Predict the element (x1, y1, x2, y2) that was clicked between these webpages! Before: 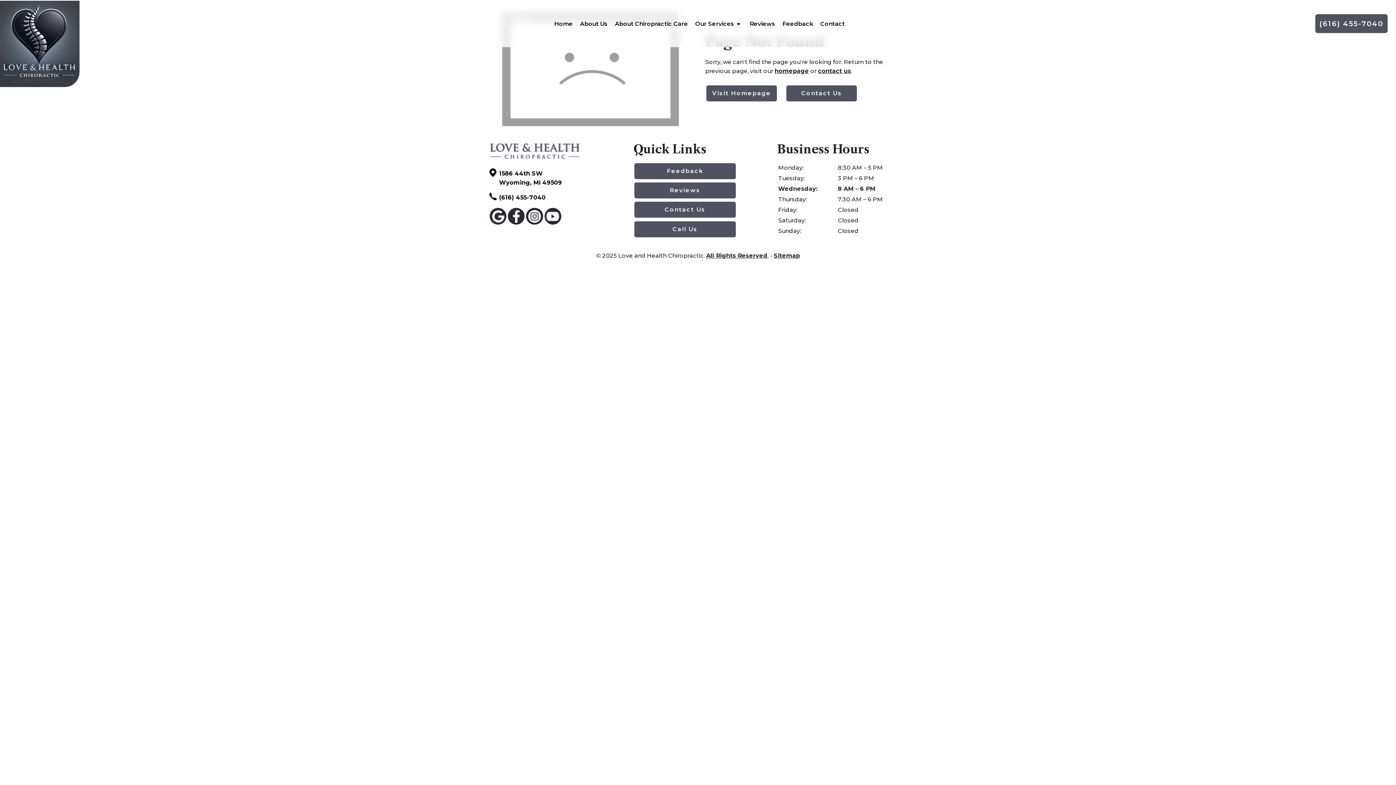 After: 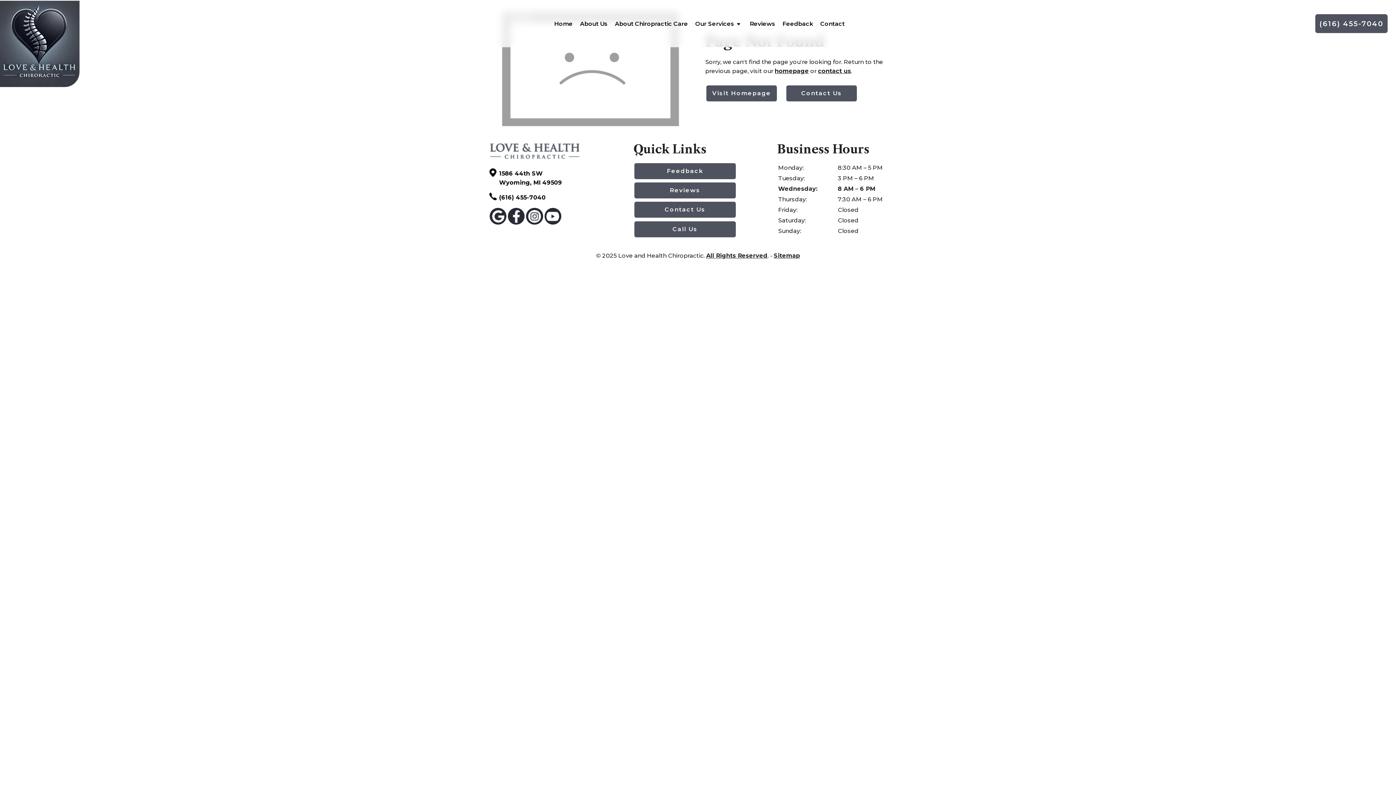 Action: bbox: (508, 219, 524, 226)